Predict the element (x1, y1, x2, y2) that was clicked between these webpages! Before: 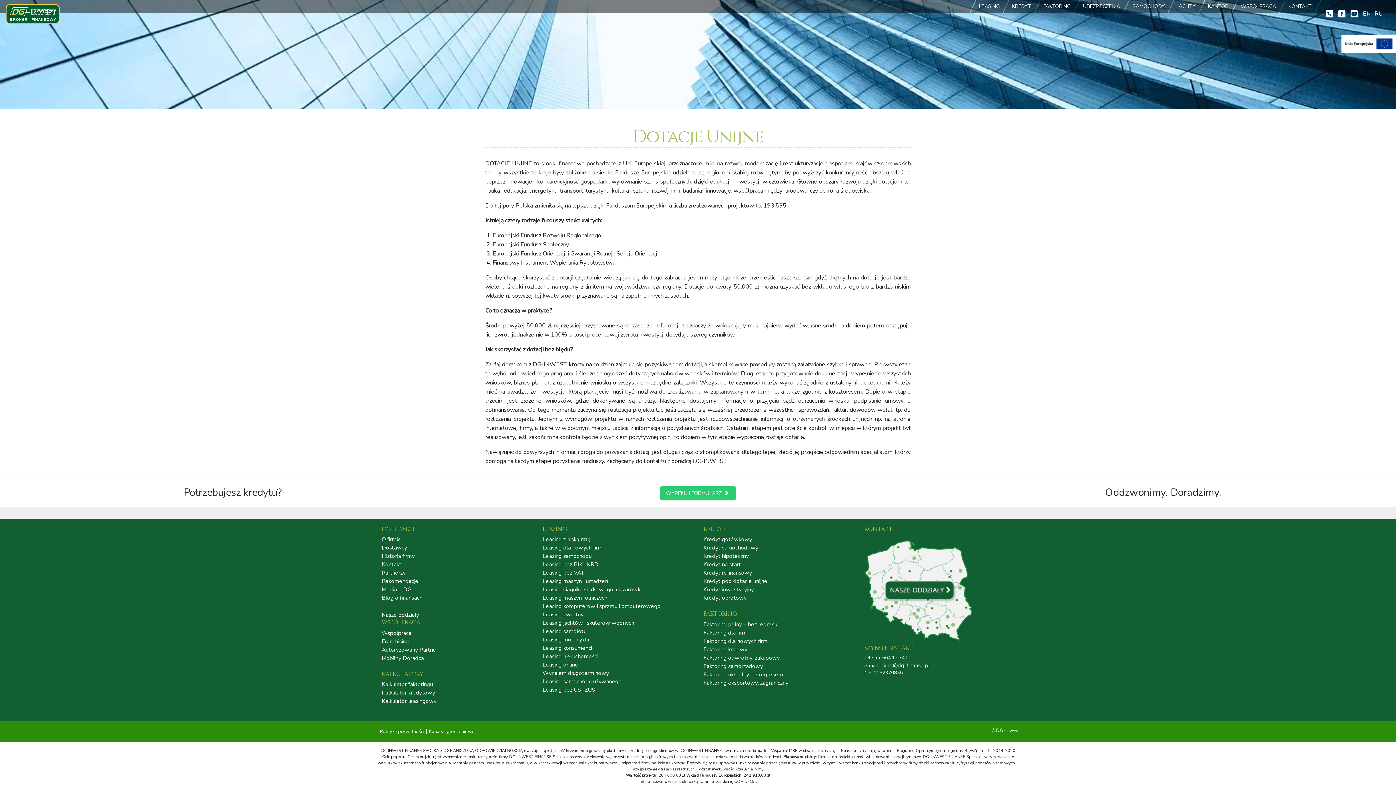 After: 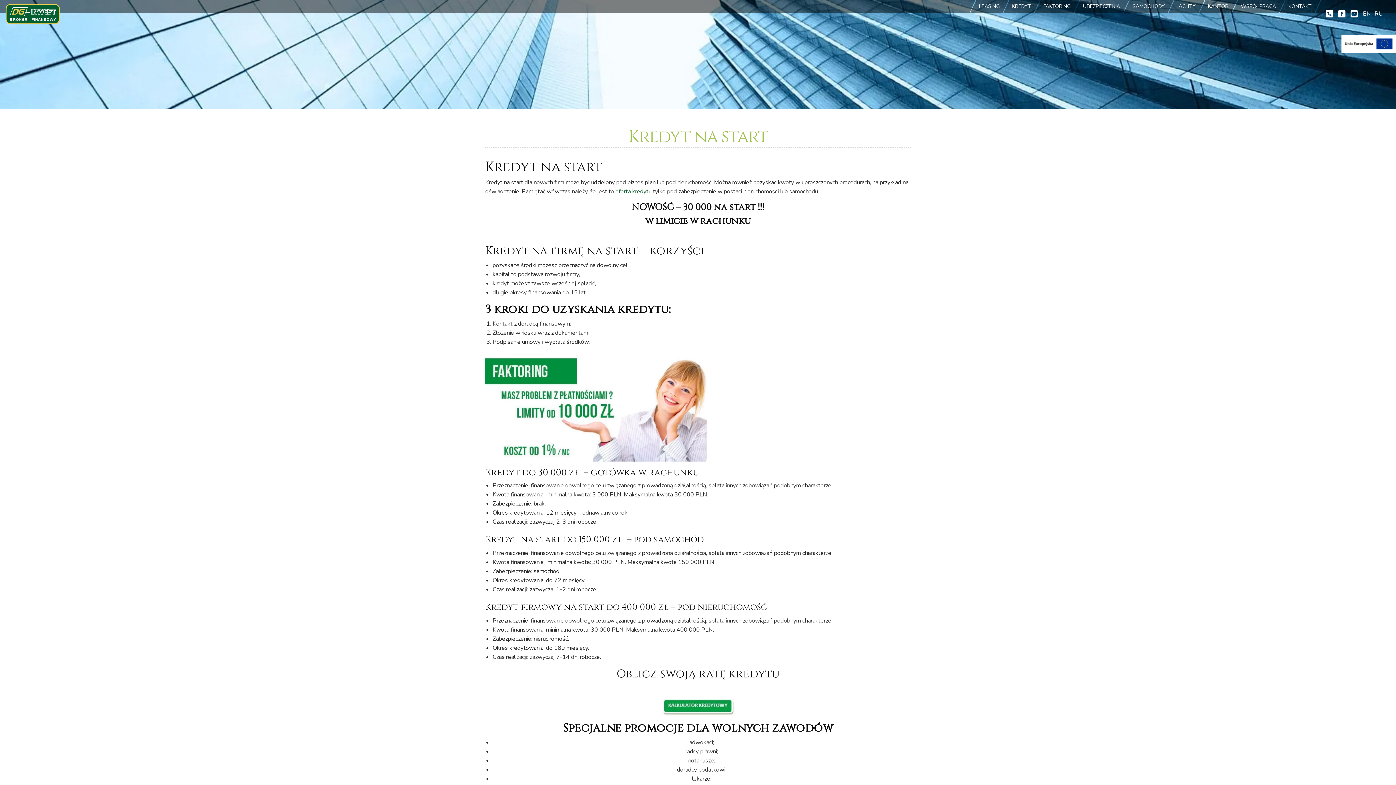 Action: label: Kredyt na start bbox: (703, 562, 853, 567)